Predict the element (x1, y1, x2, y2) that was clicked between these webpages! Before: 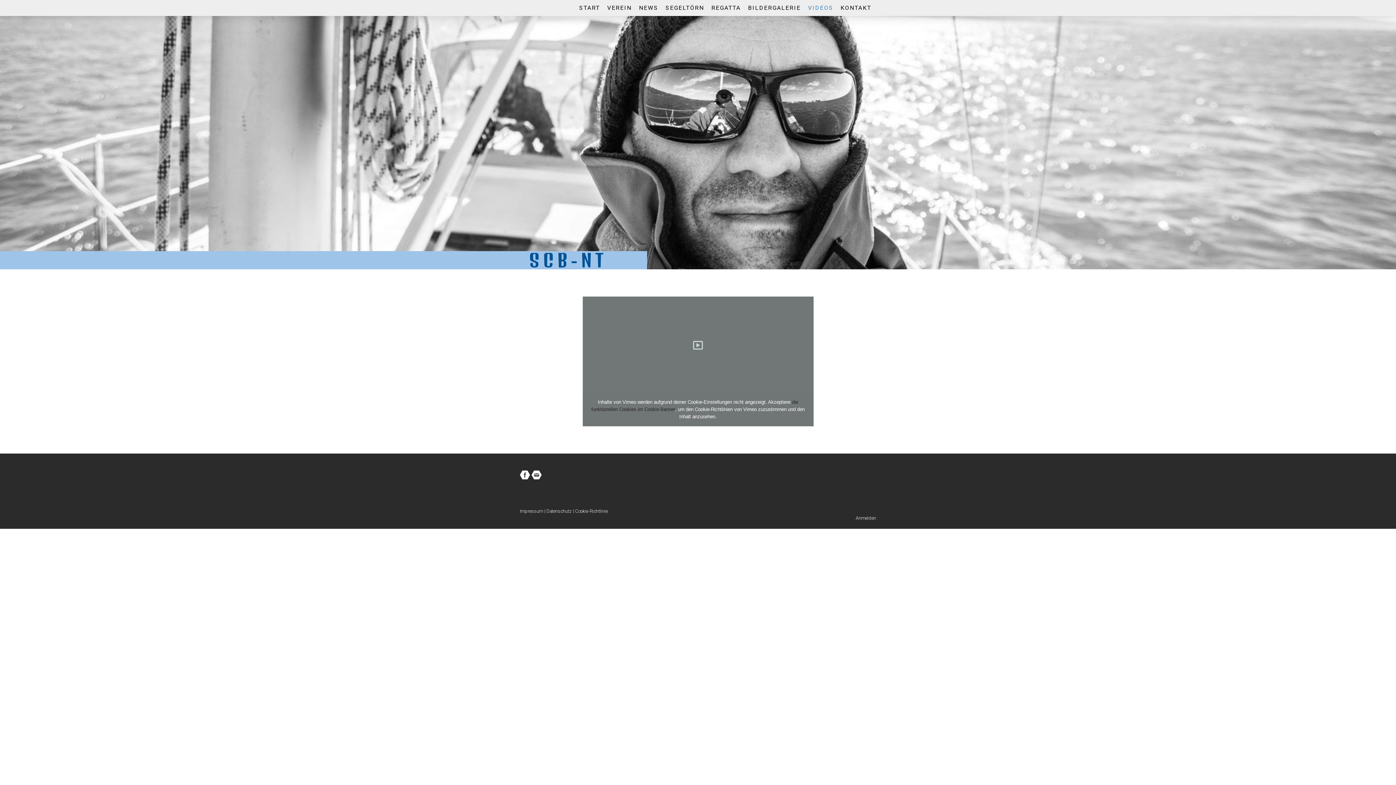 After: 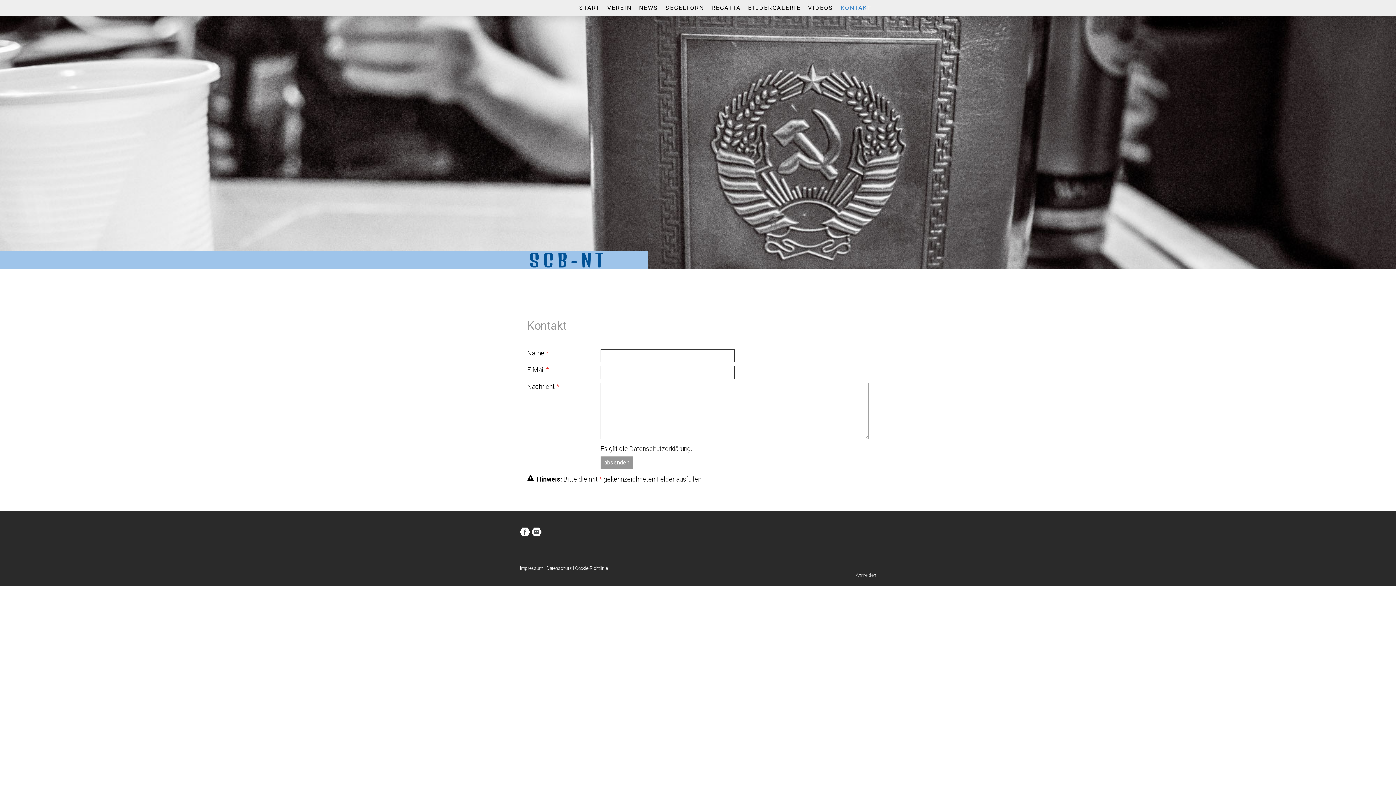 Action: label: KONTAKT bbox: (837, 0, 875, 16)